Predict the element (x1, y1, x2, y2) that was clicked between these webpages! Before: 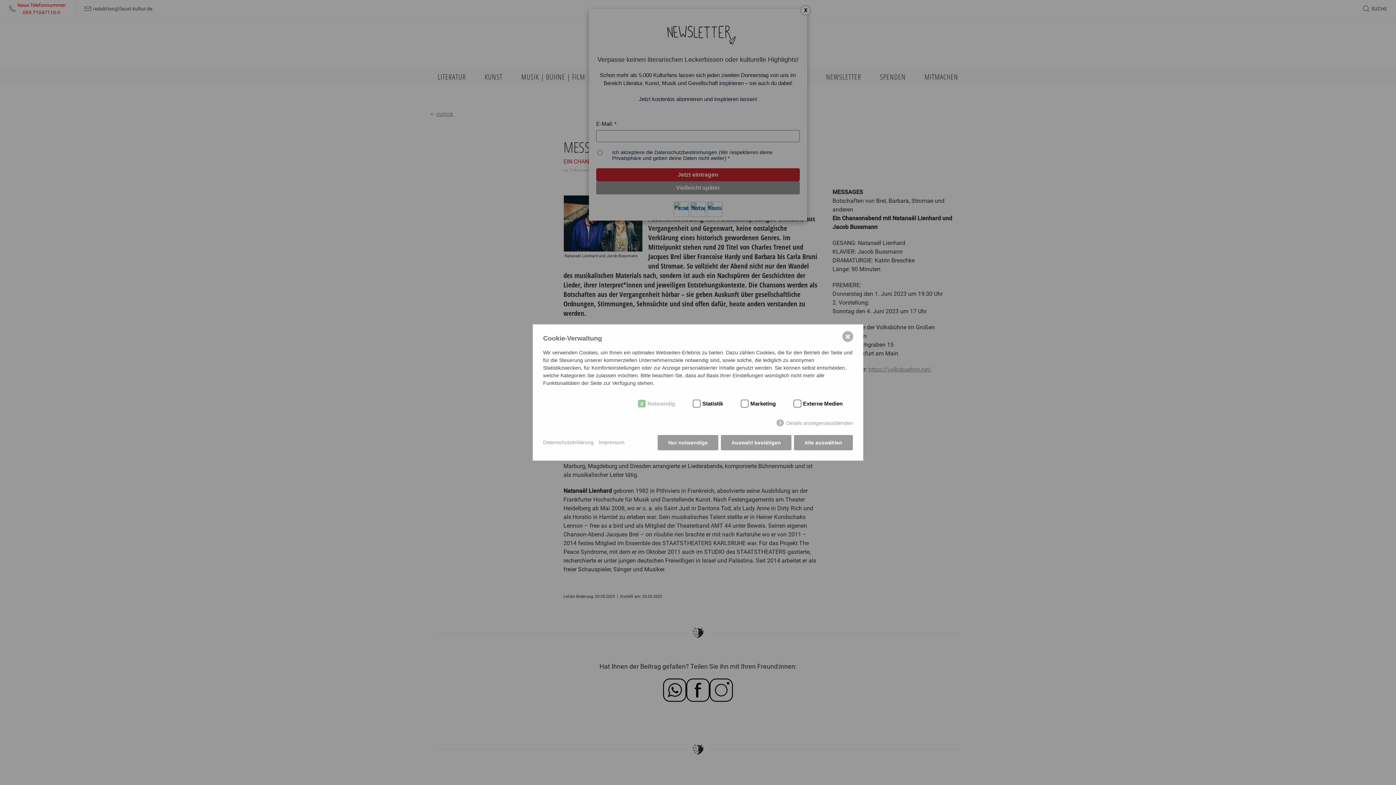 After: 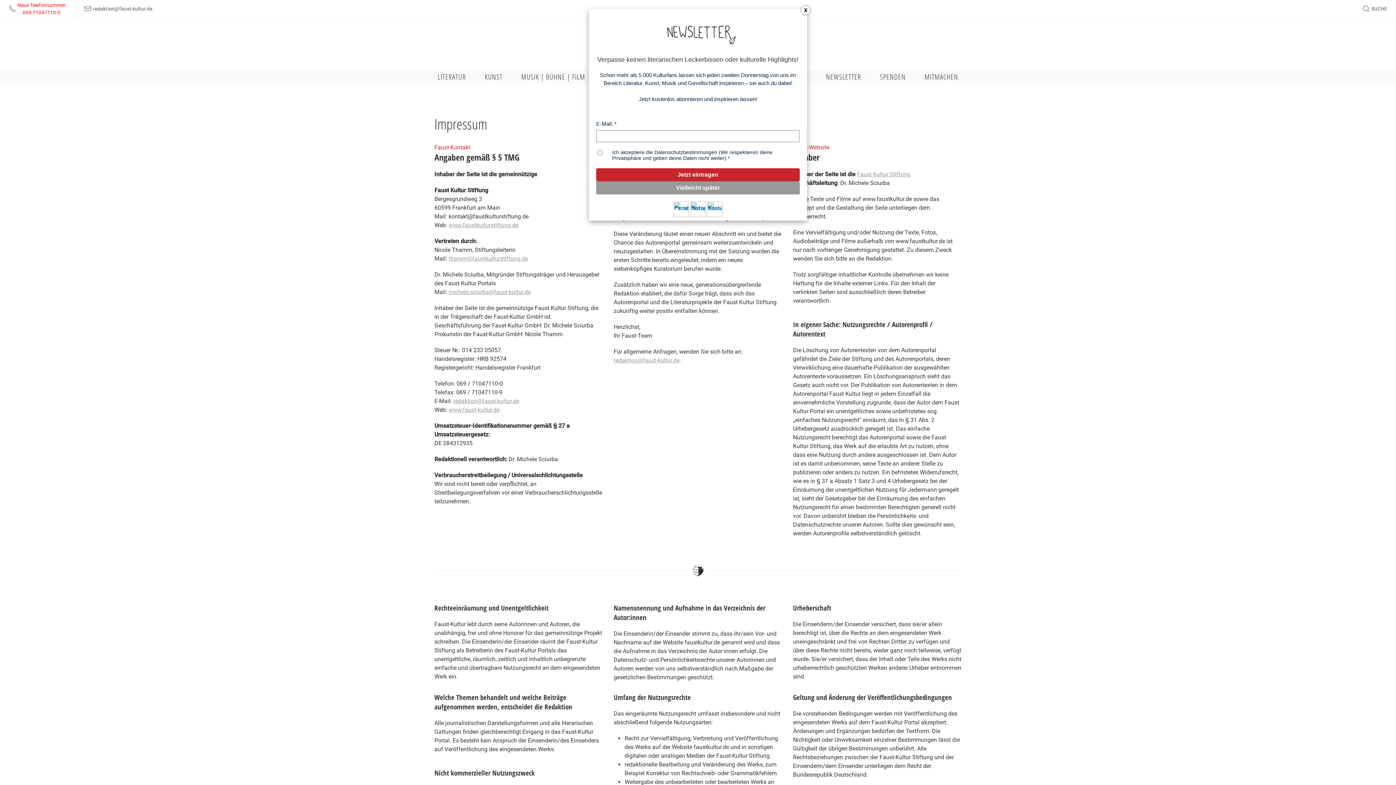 Action: bbox: (598, 439, 624, 446) label: Impressum